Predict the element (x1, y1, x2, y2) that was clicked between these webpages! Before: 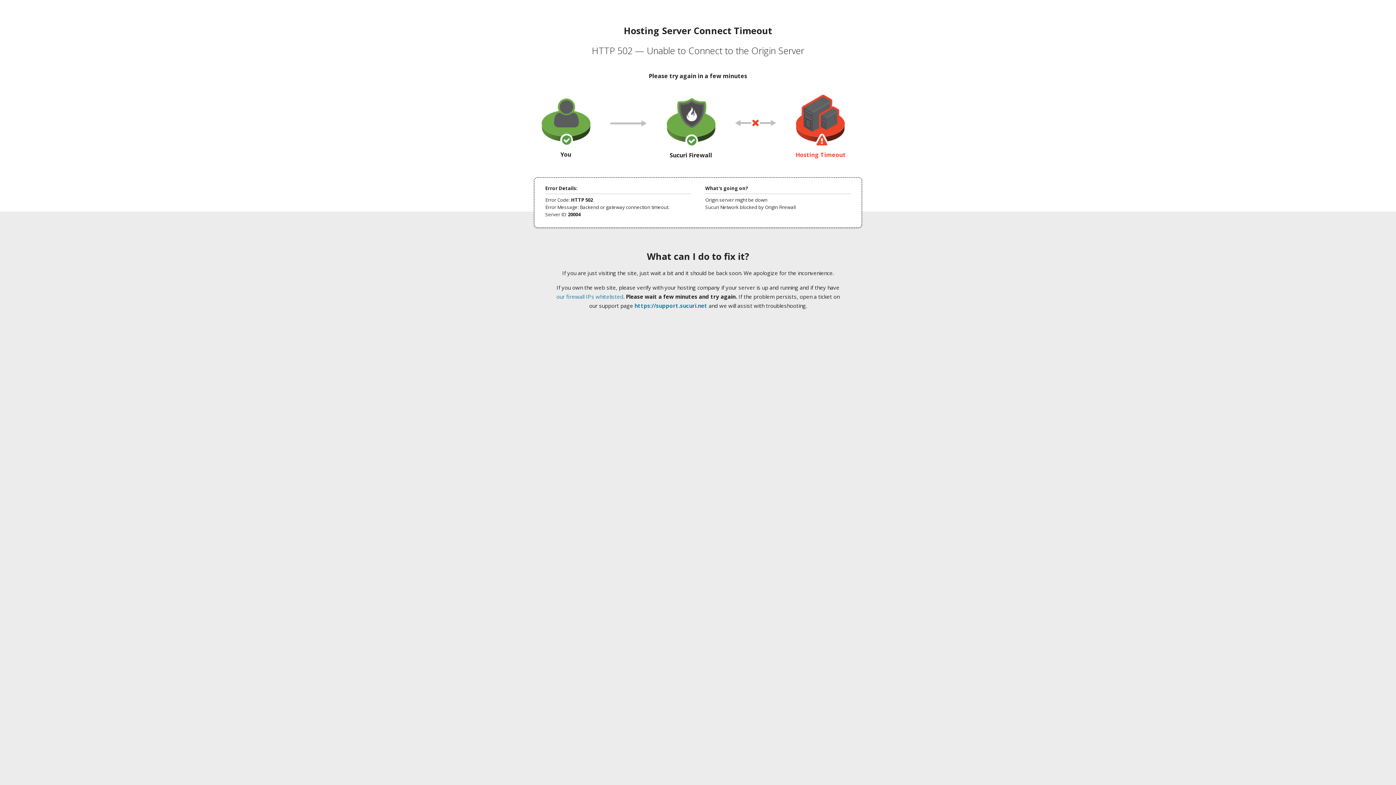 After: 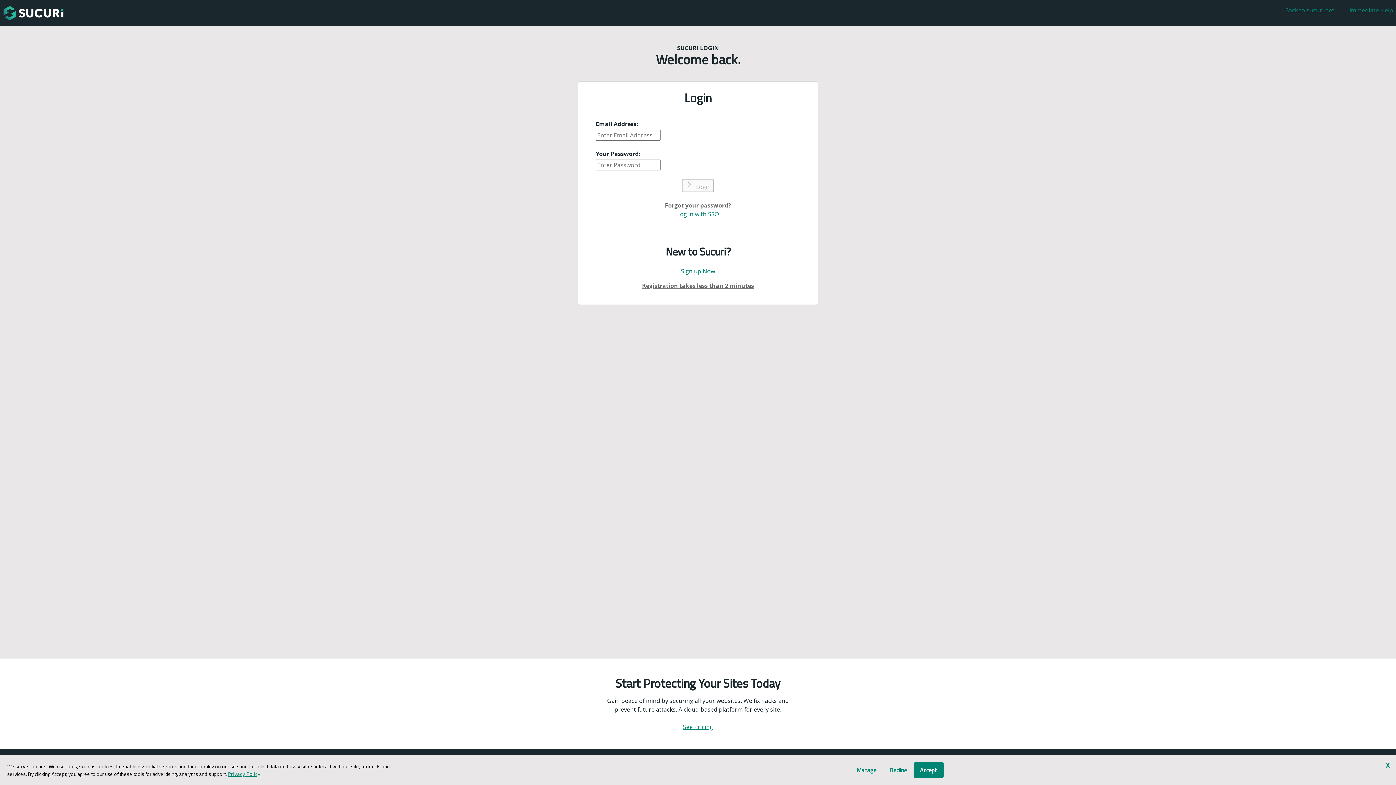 Action: bbox: (634, 302, 707, 309) label: https://support.sucuri.net